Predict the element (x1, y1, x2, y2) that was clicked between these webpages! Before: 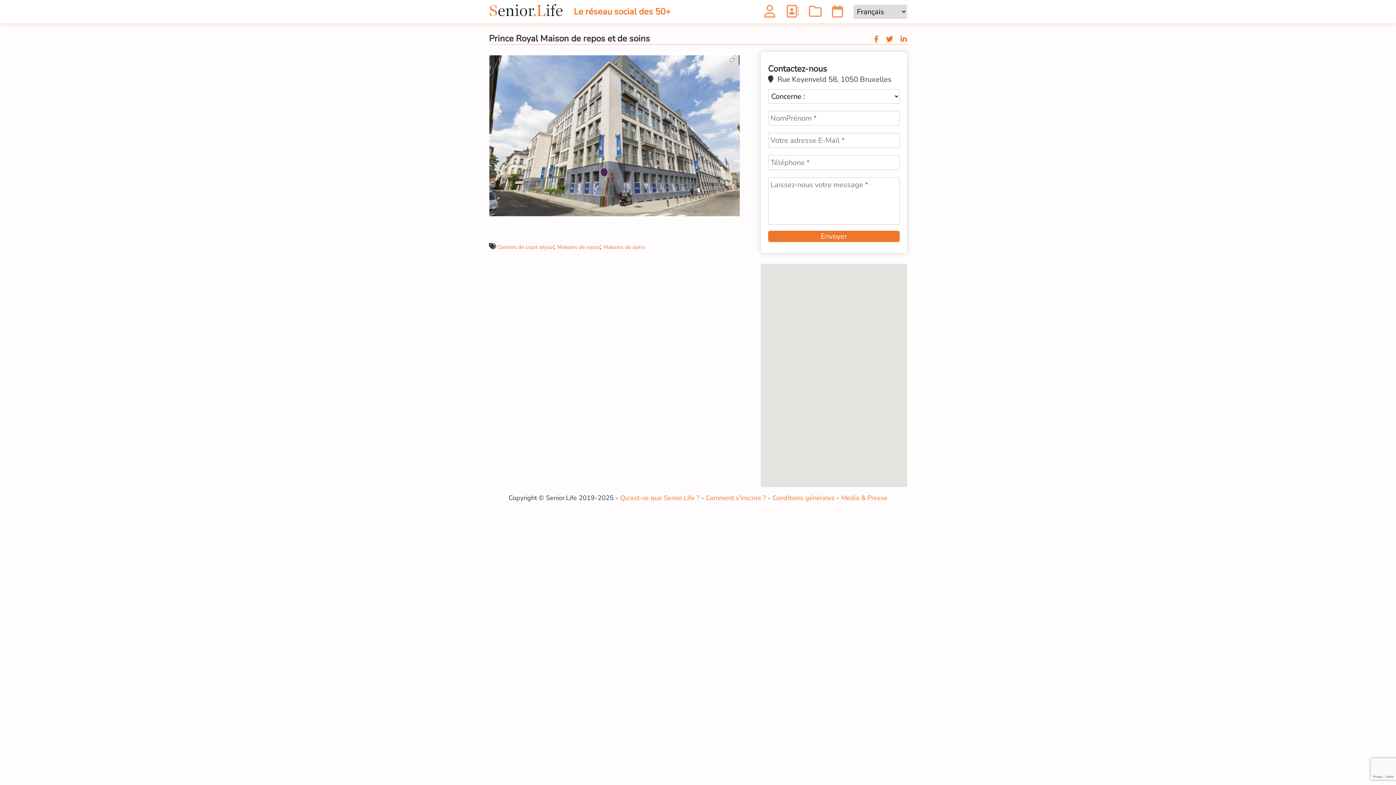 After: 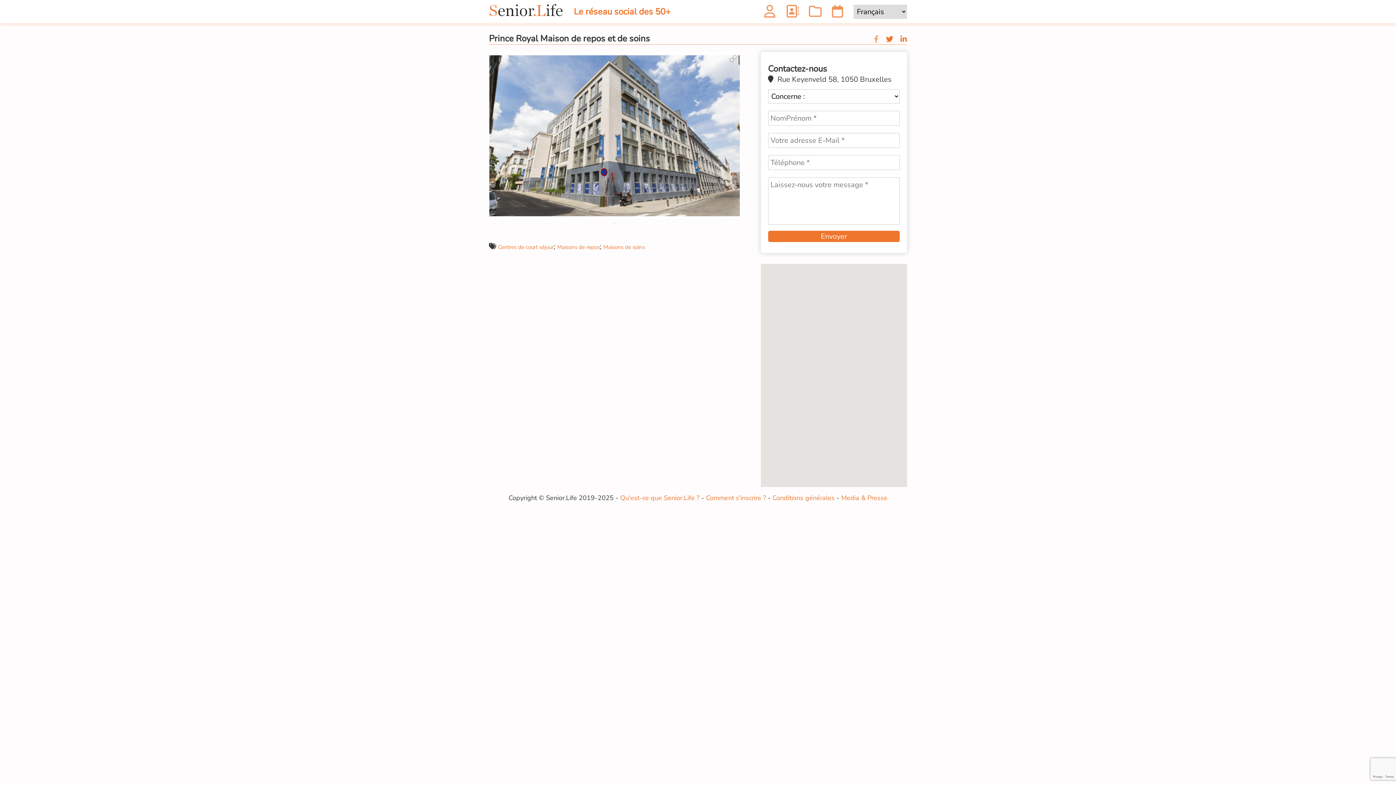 Action: bbox: (874, 34, 878, 44)